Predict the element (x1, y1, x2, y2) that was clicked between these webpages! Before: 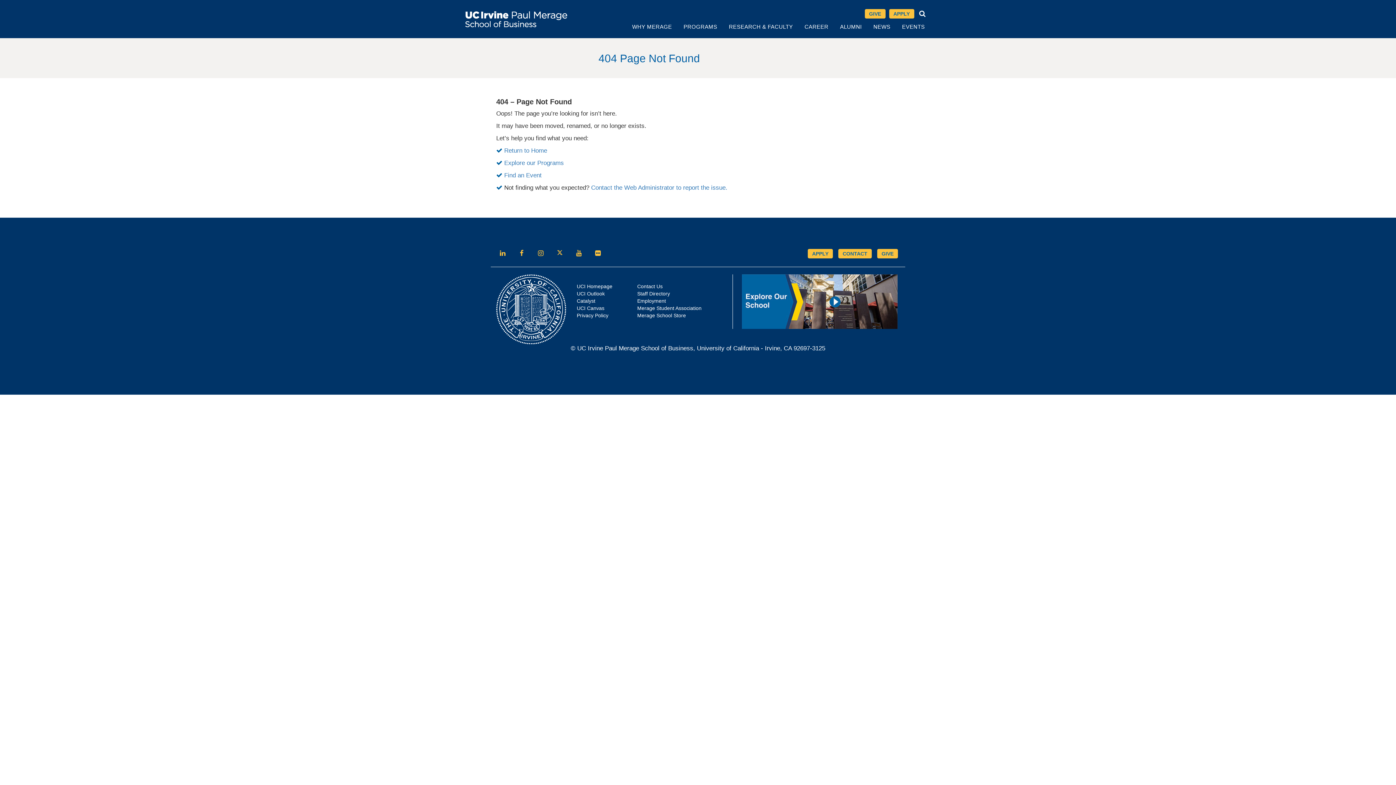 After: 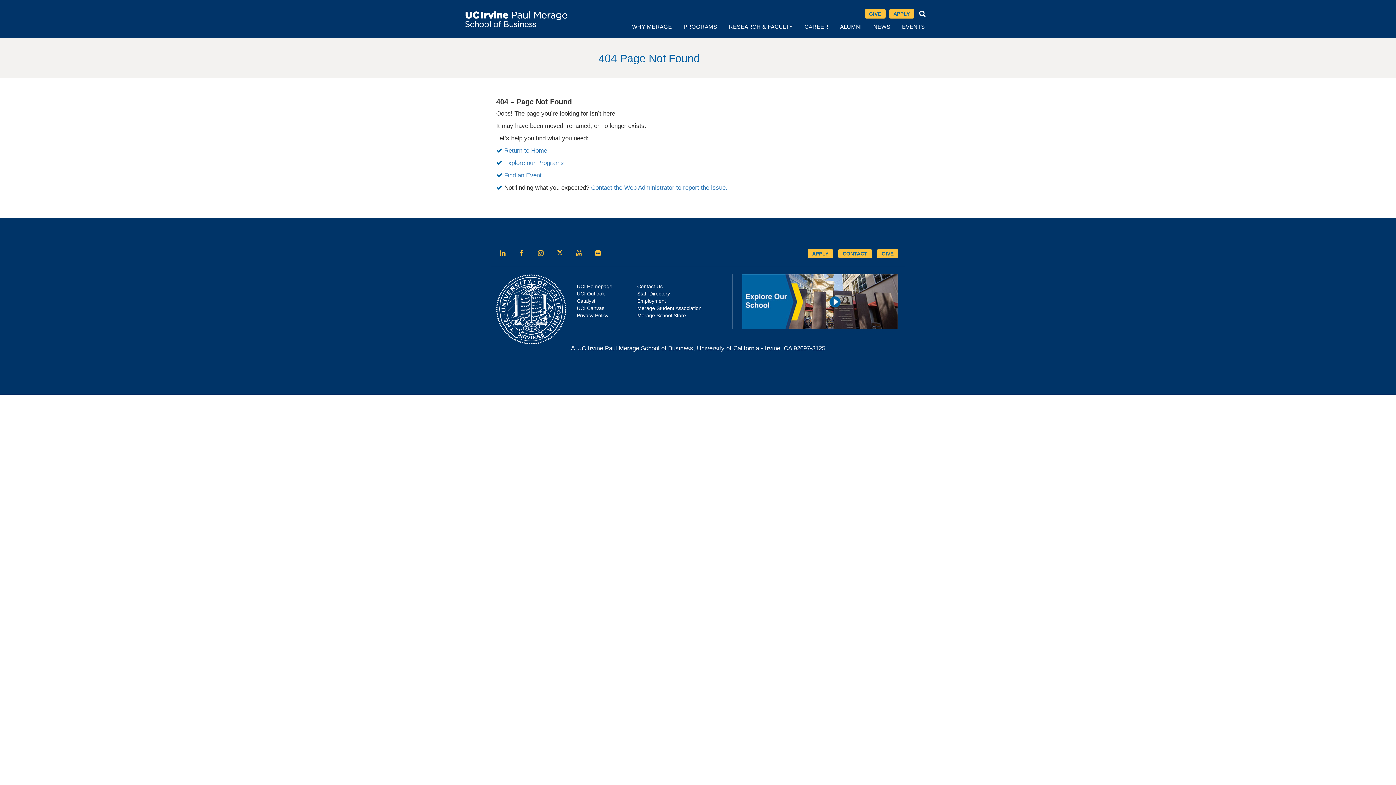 Action: bbox: (742, 298, 897, 304) label: Explore our school with Peek Virtual Tours